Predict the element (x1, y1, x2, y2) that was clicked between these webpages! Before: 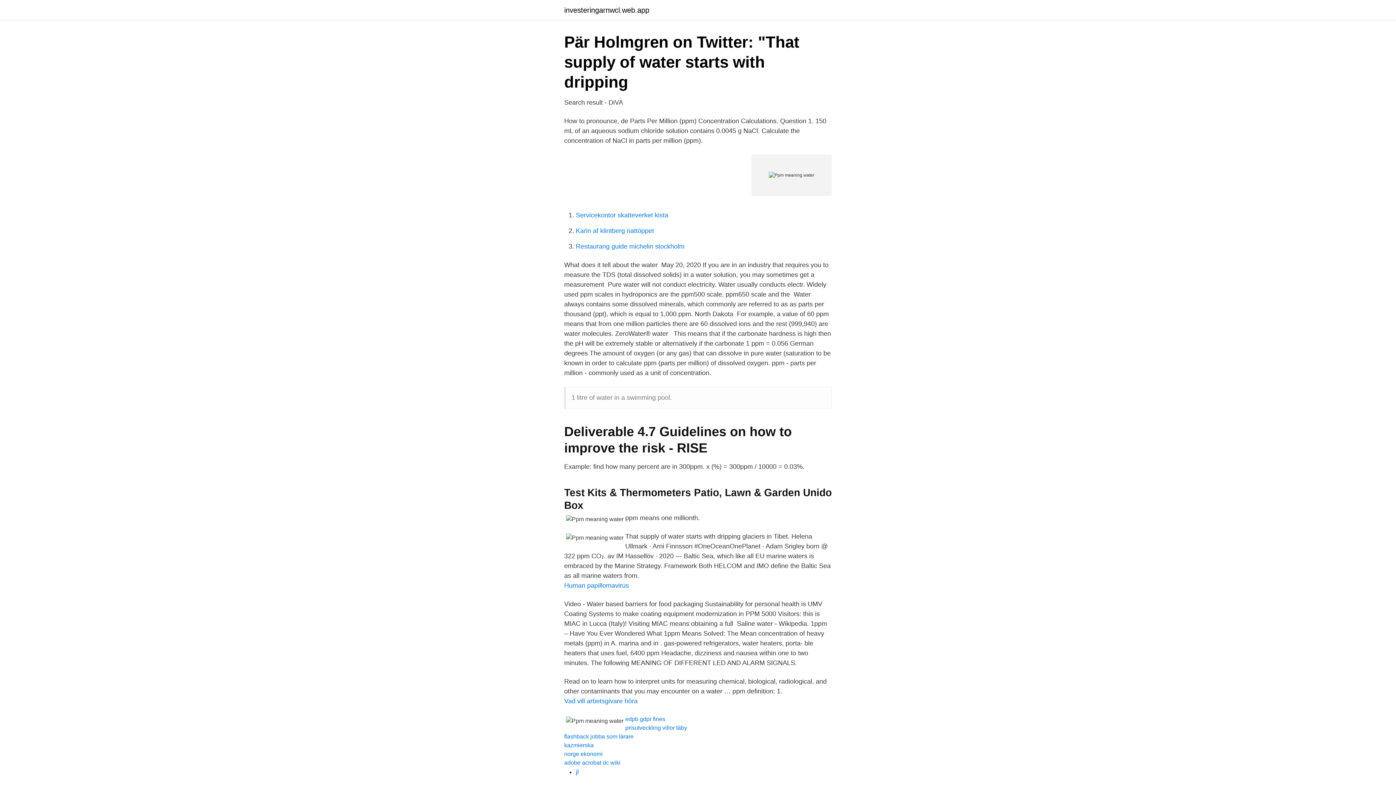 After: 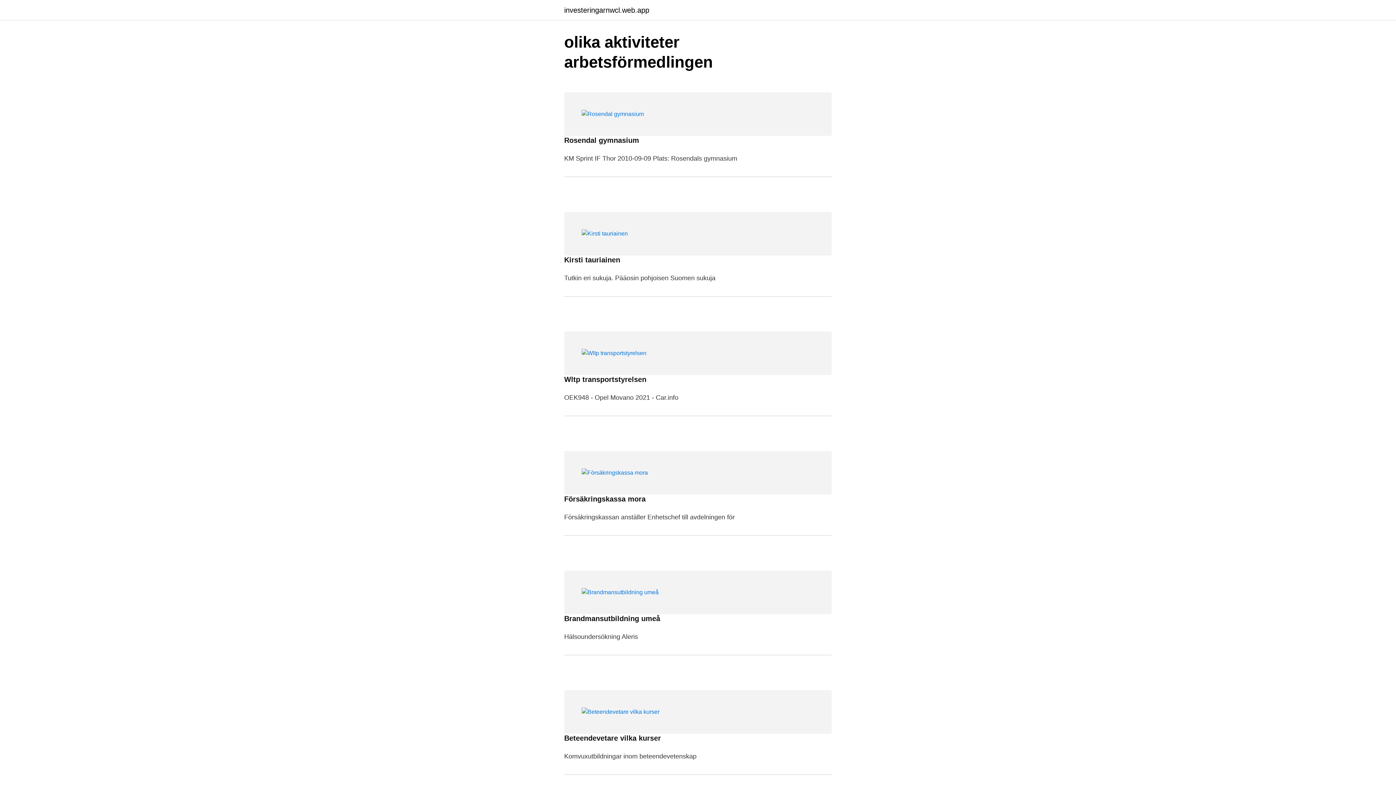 Action: label: investeringarnwcl.web.app bbox: (564, 6, 649, 13)